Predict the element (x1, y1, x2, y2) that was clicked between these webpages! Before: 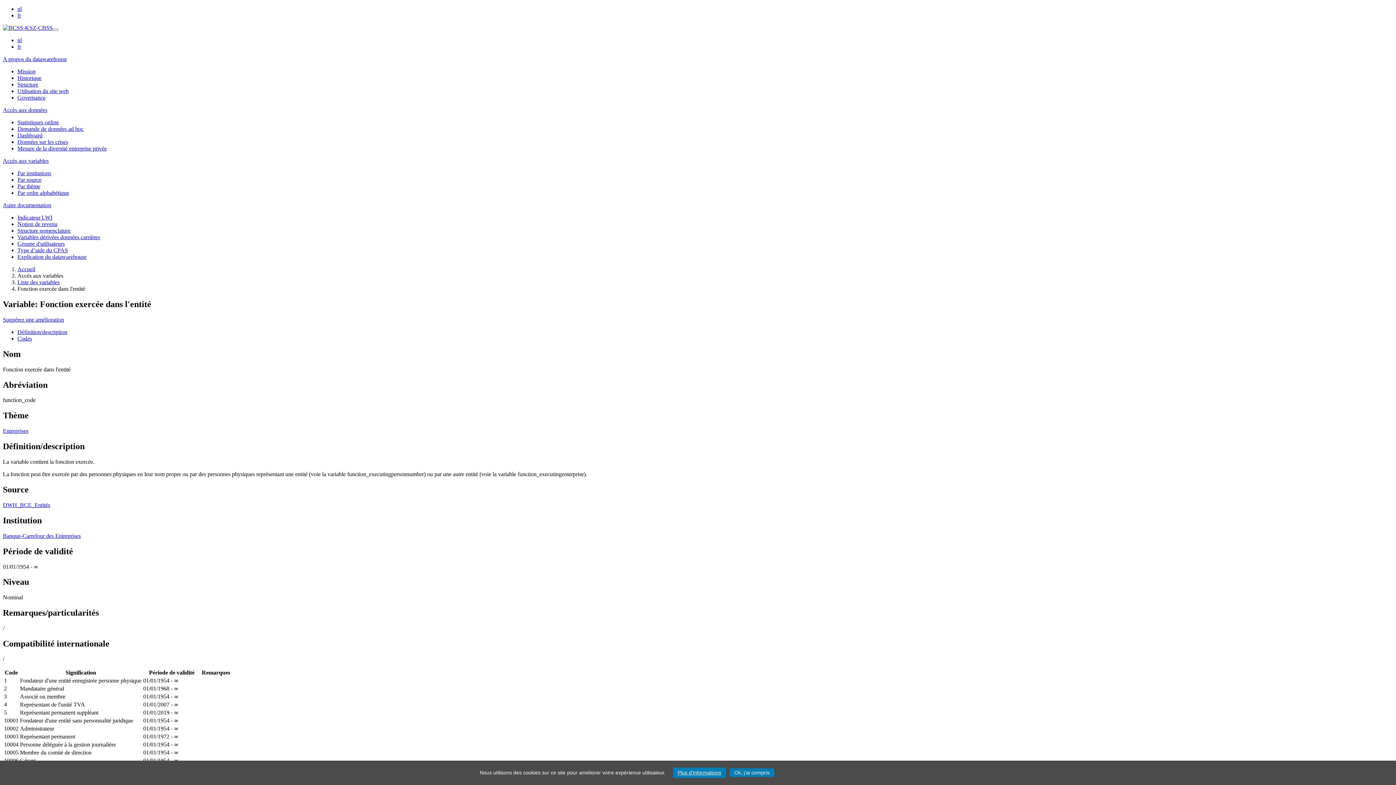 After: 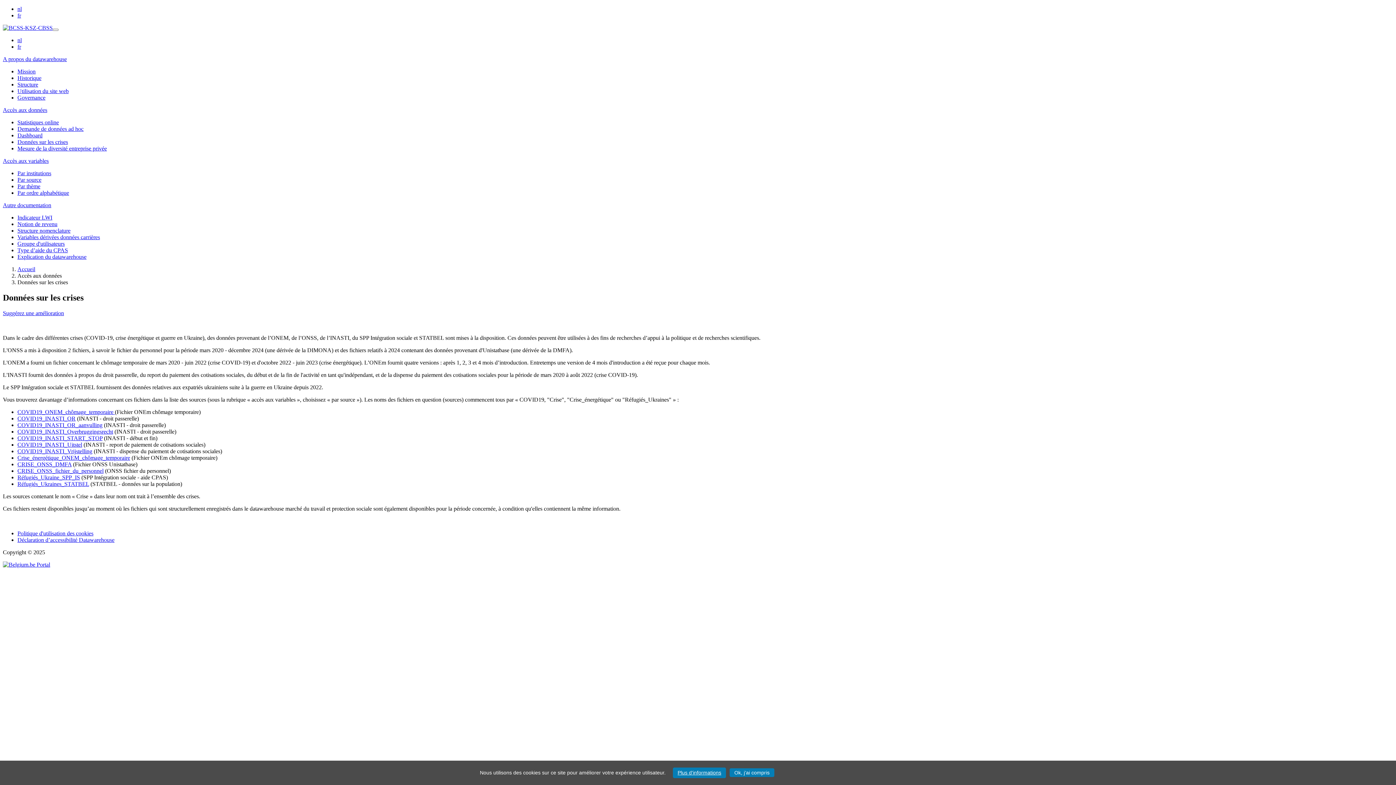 Action: label: Données sur les crises bbox: (17, 138, 68, 145)